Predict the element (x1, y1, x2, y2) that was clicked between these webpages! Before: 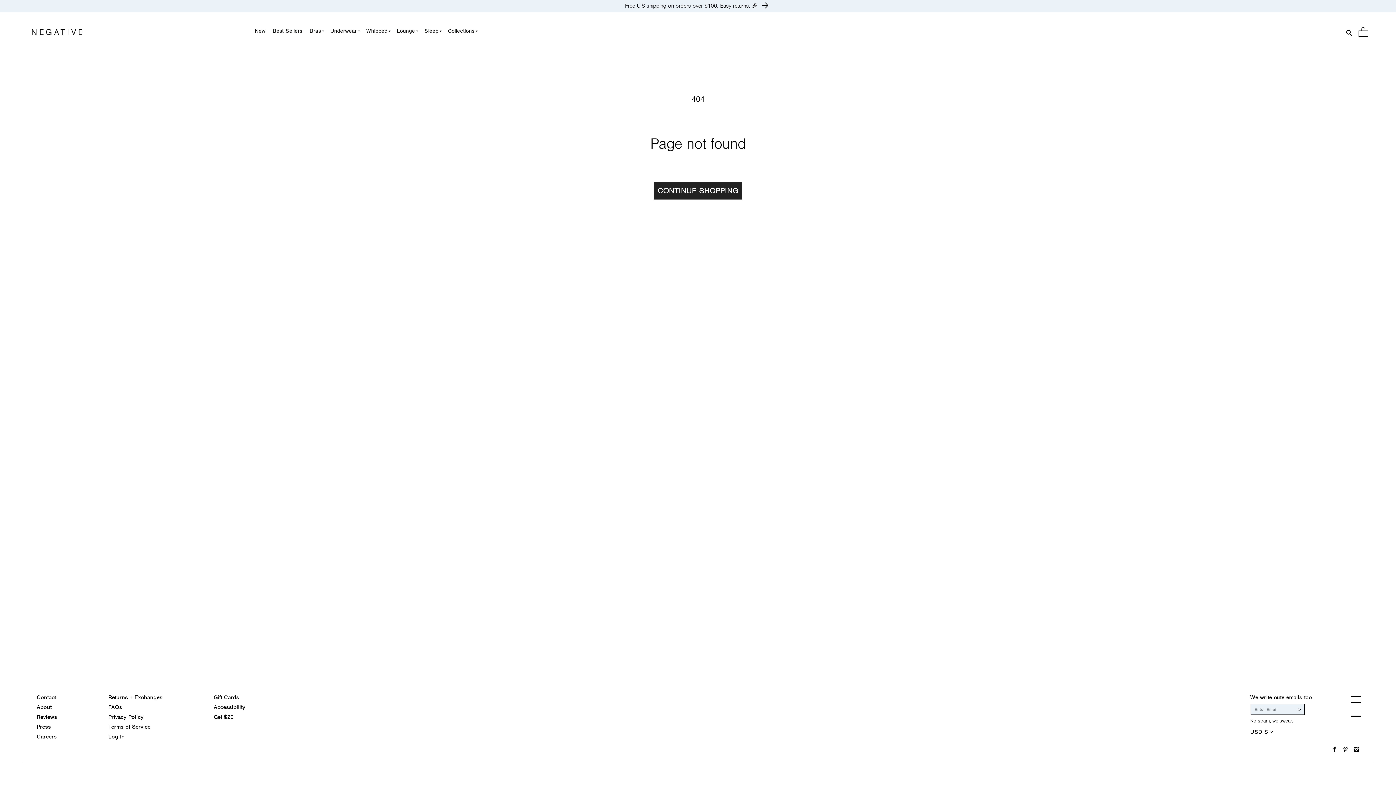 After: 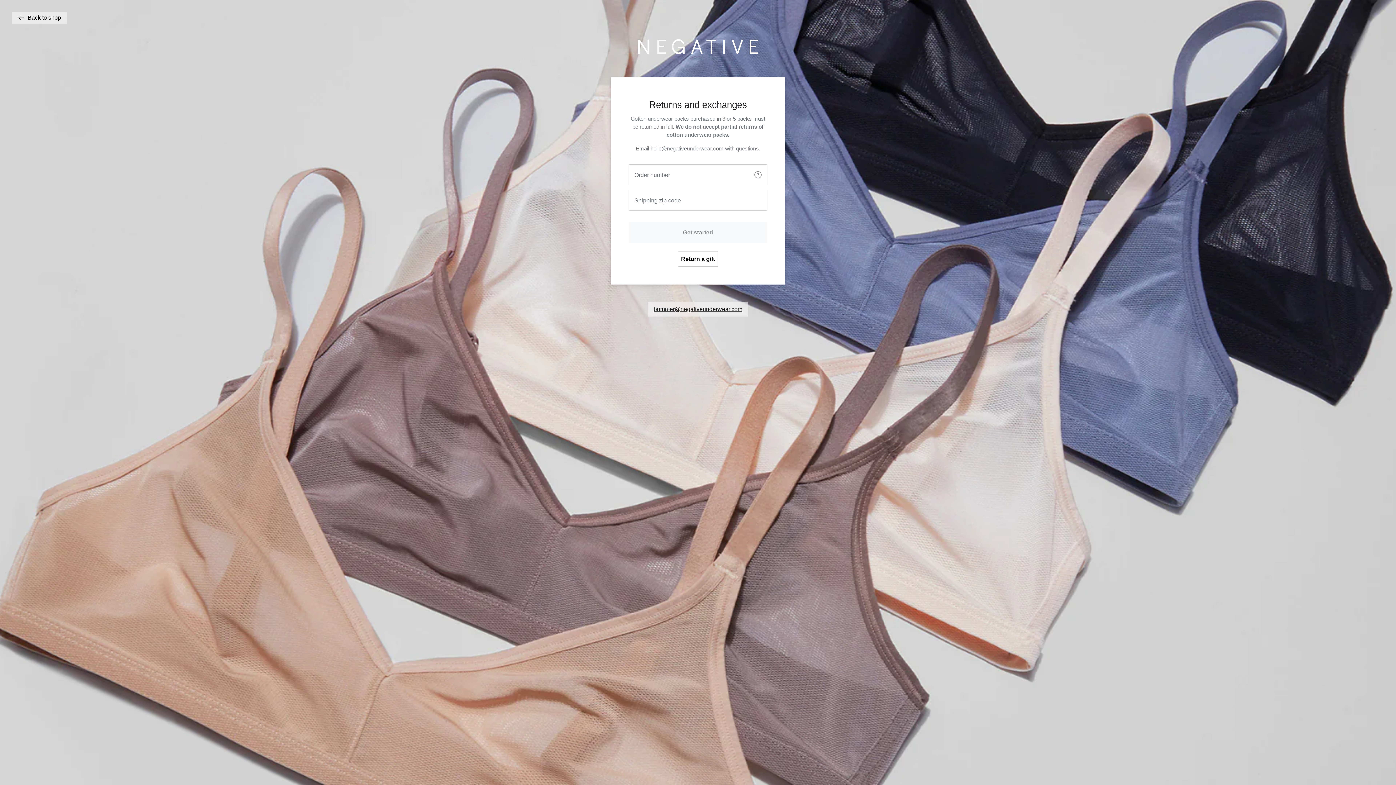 Action: label: Free U.S shipping on orders over $100. Easy returns. 🎉 bbox: (0, 0, 1396, 11)